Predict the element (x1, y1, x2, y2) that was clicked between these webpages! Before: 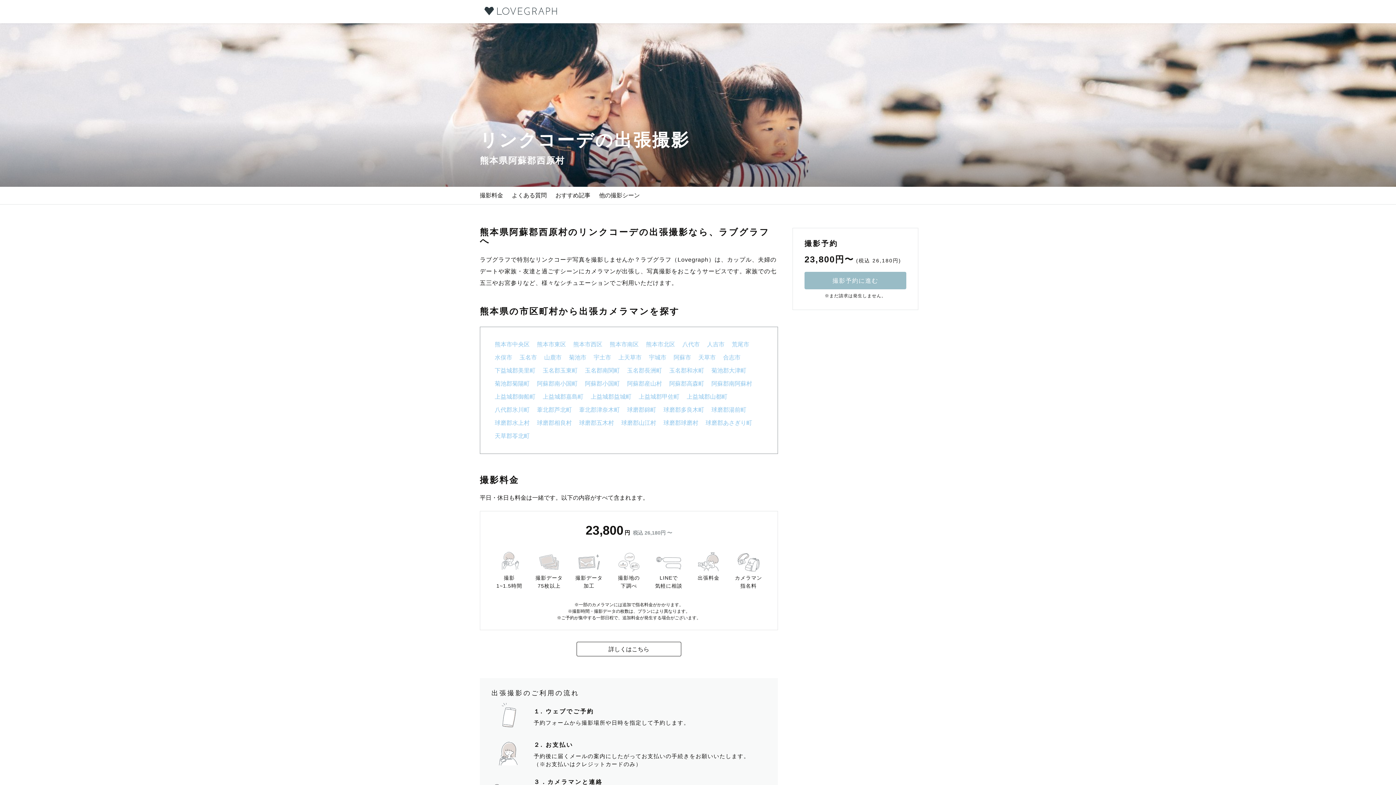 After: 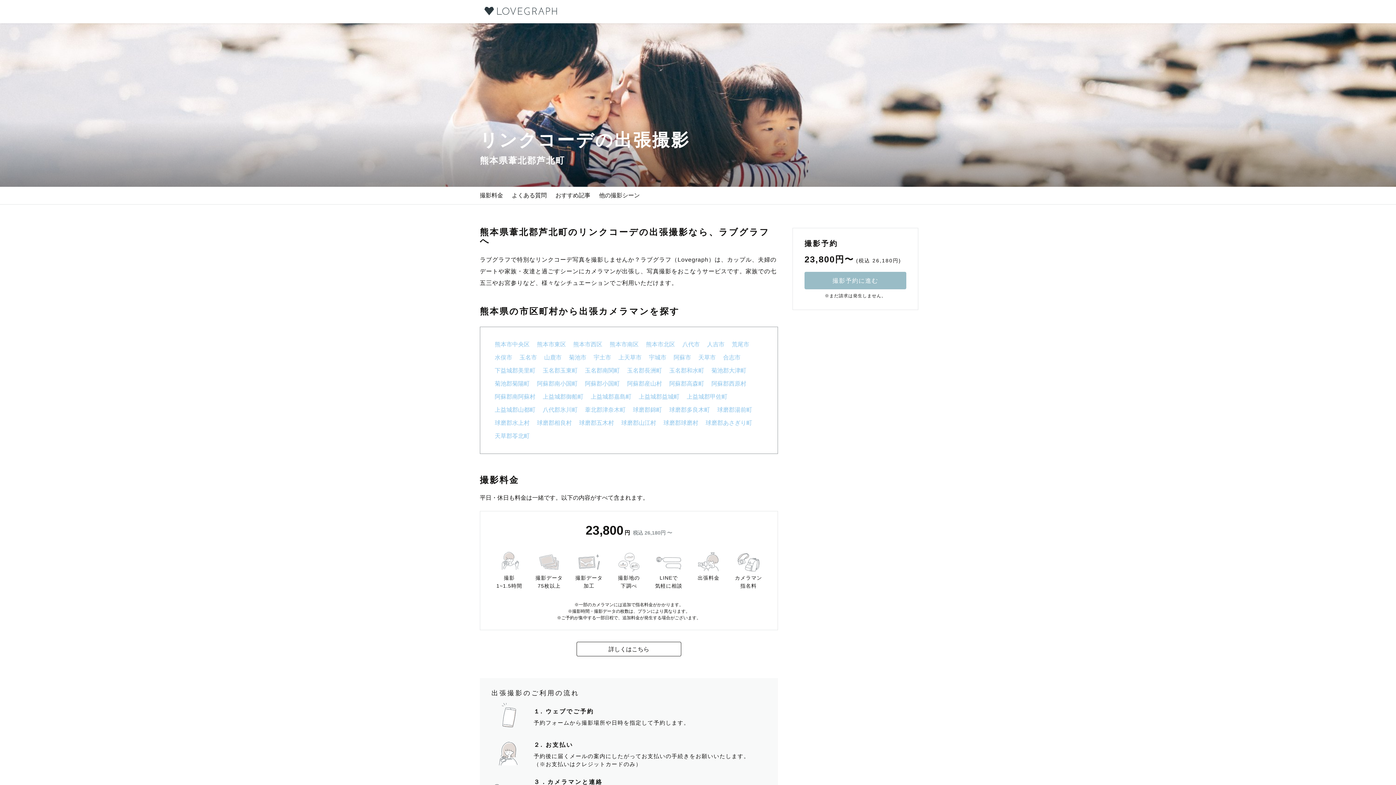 Action: bbox: (537, 406, 572, 413) label: 葦北郡芦北町